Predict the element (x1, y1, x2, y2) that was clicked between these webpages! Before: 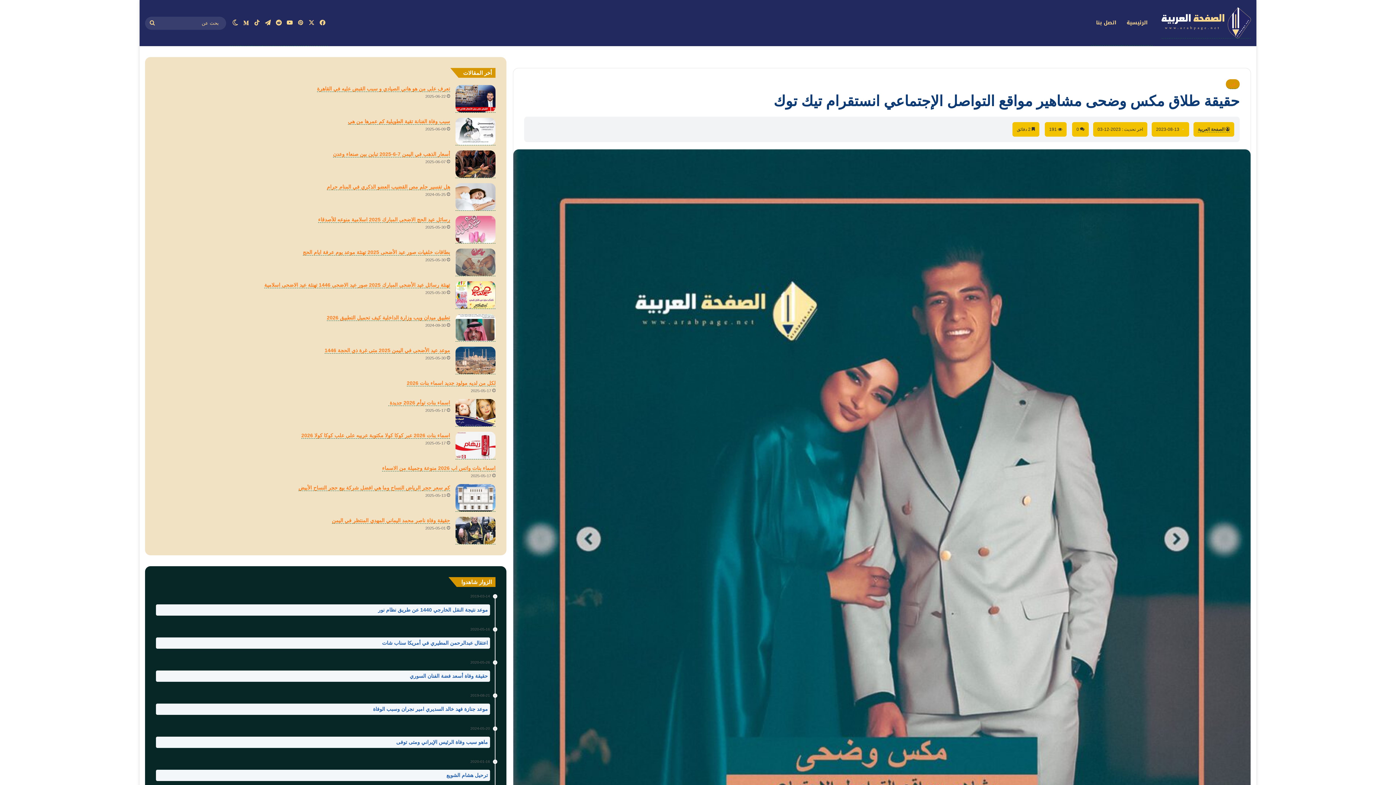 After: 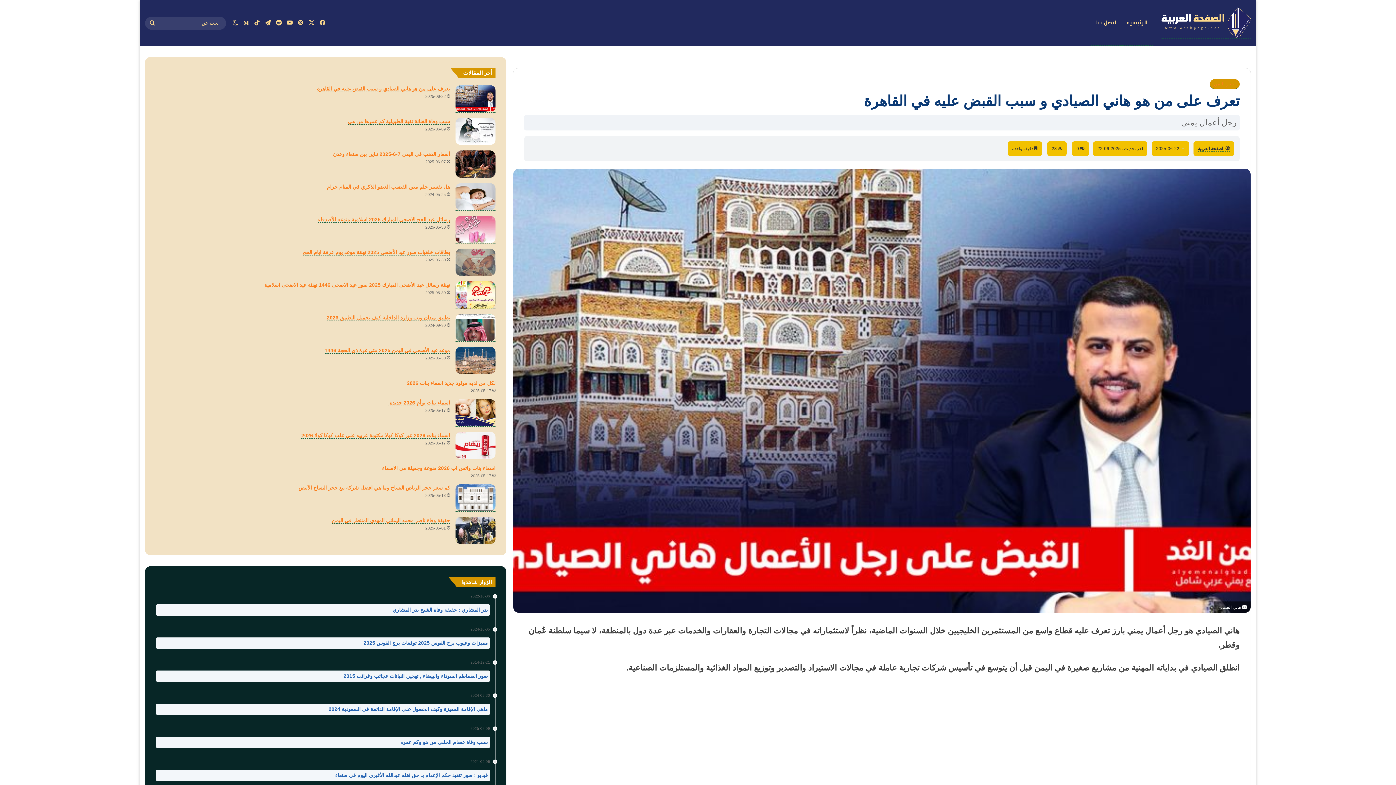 Action: bbox: (455, 85, 495, 112) label: تعرف على من هو هاني الصيادي و سبب القبض عليه في القاهرة